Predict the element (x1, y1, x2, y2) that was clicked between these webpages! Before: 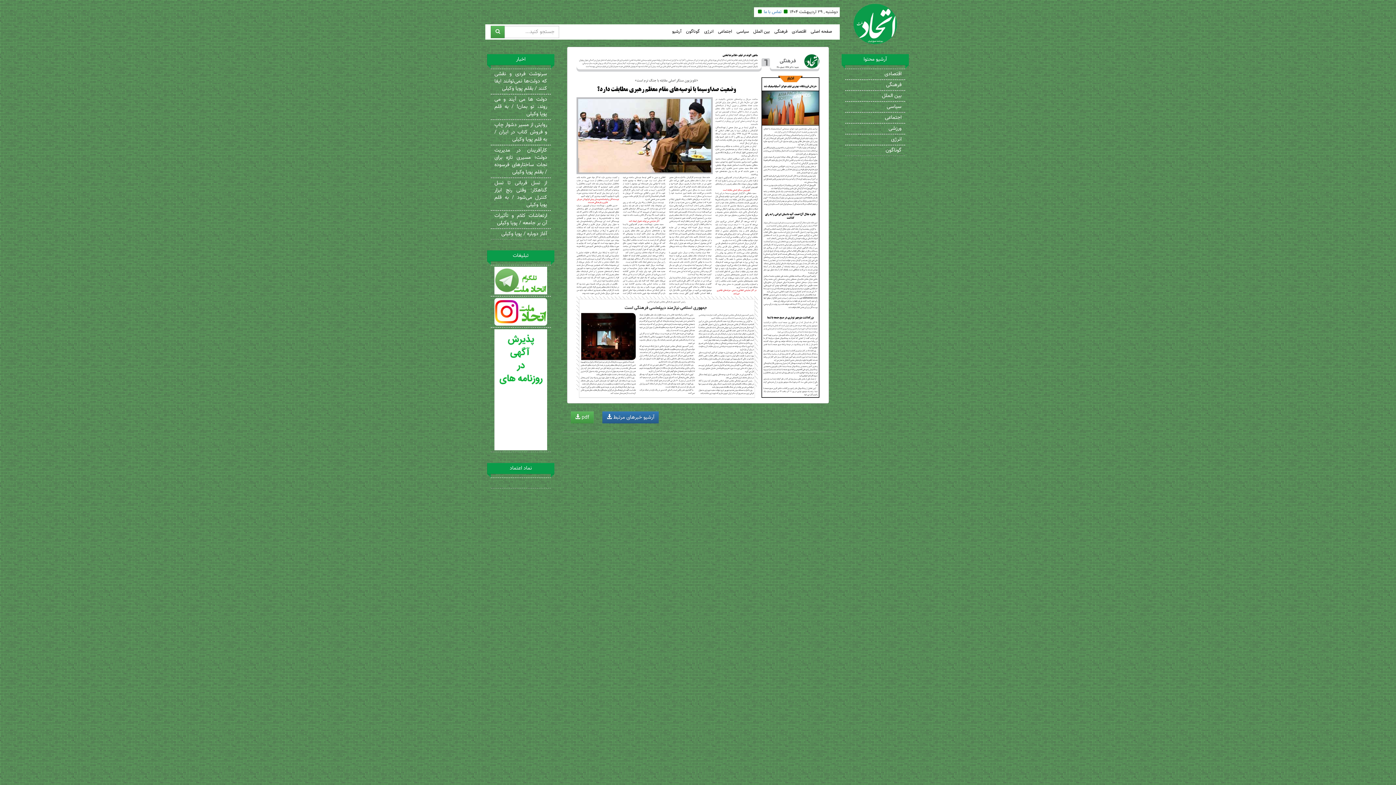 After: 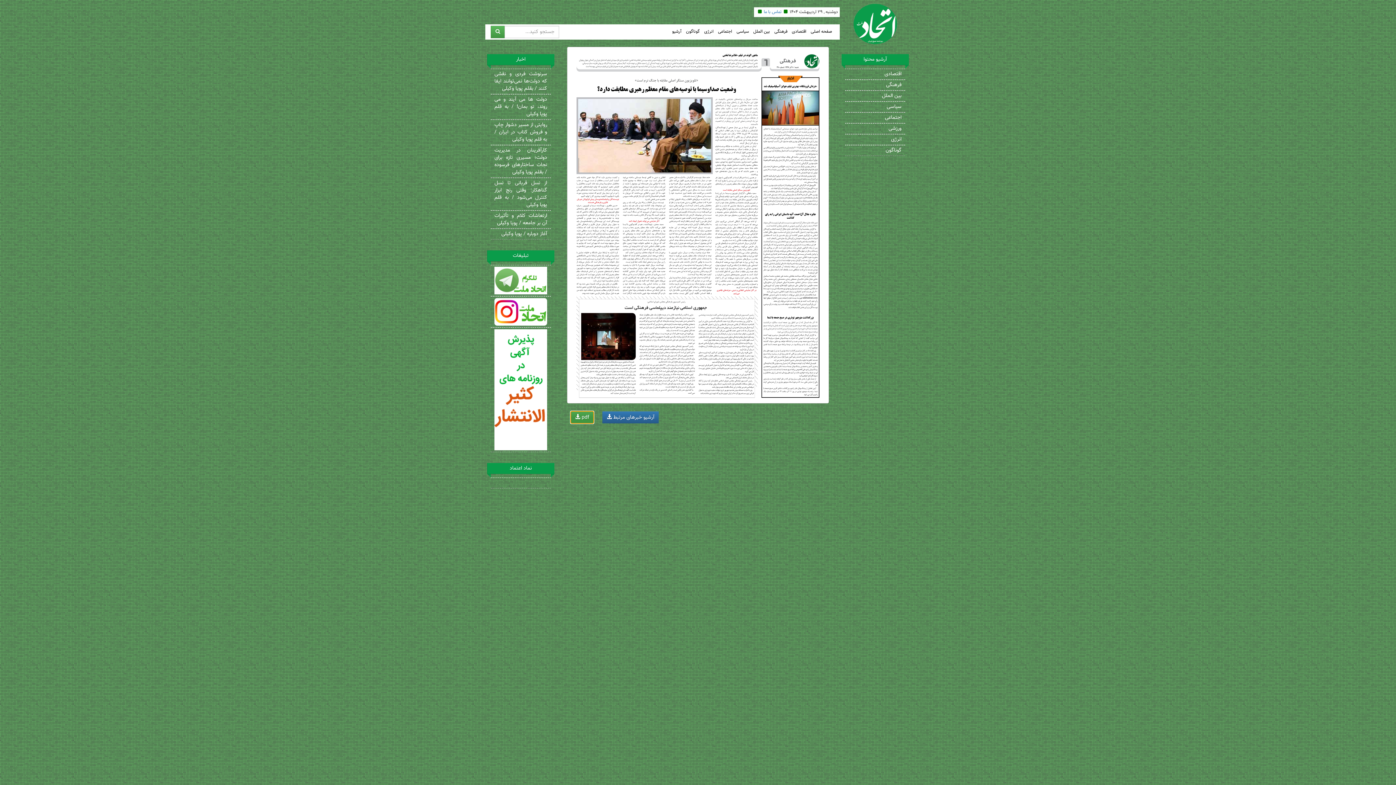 Action: bbox: (567, 413, 598, 421) label:  pdf 